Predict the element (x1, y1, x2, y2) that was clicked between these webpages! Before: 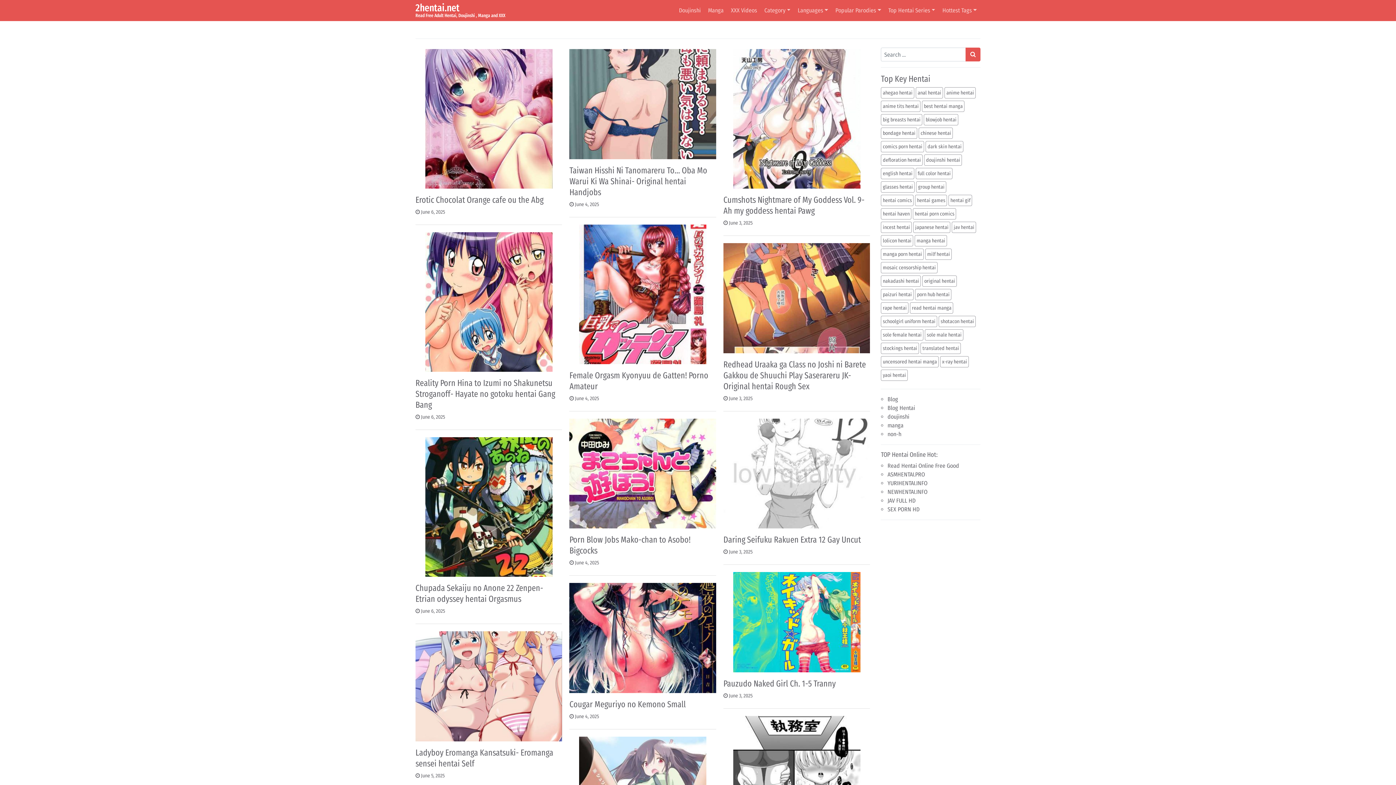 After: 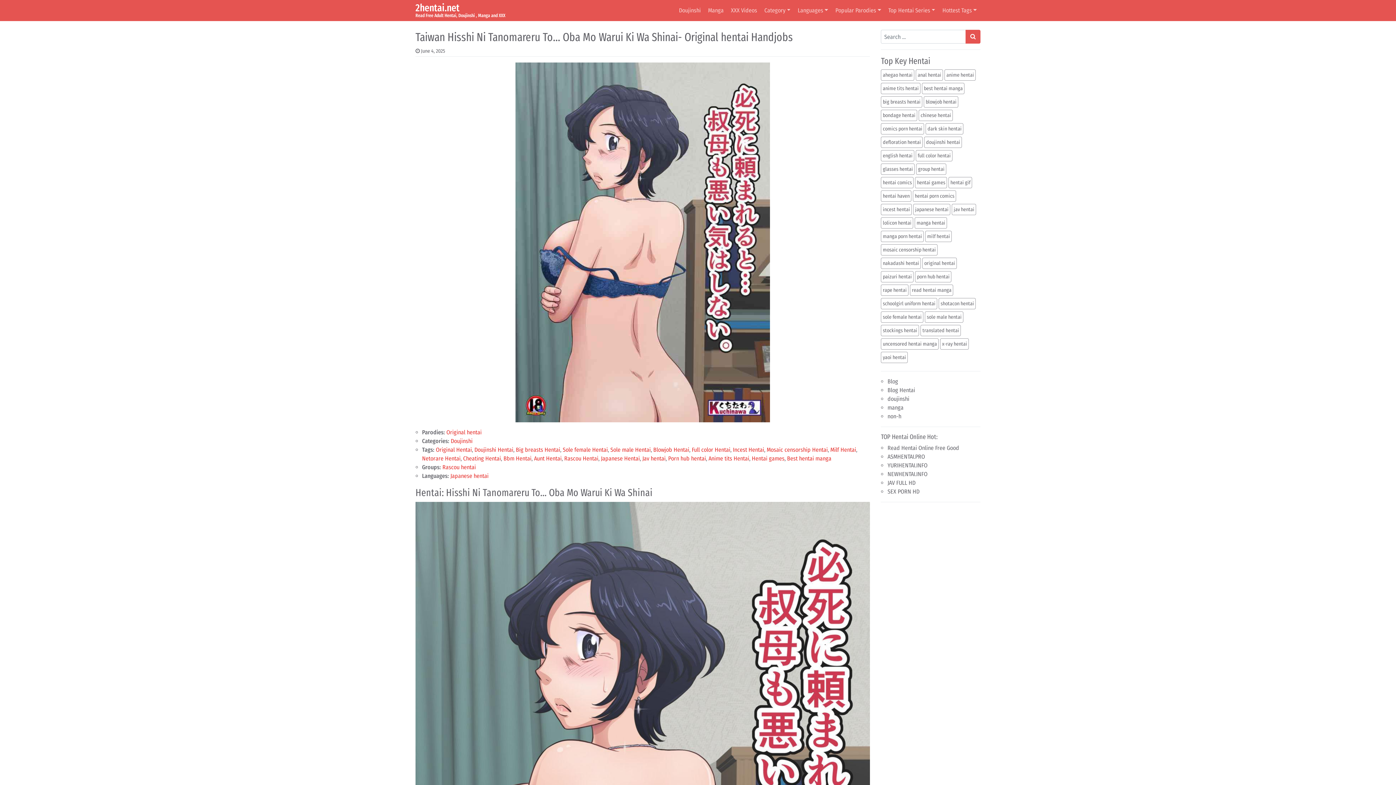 Action: label: June 4, 2025 bbox: (575, 201, 599, 207)